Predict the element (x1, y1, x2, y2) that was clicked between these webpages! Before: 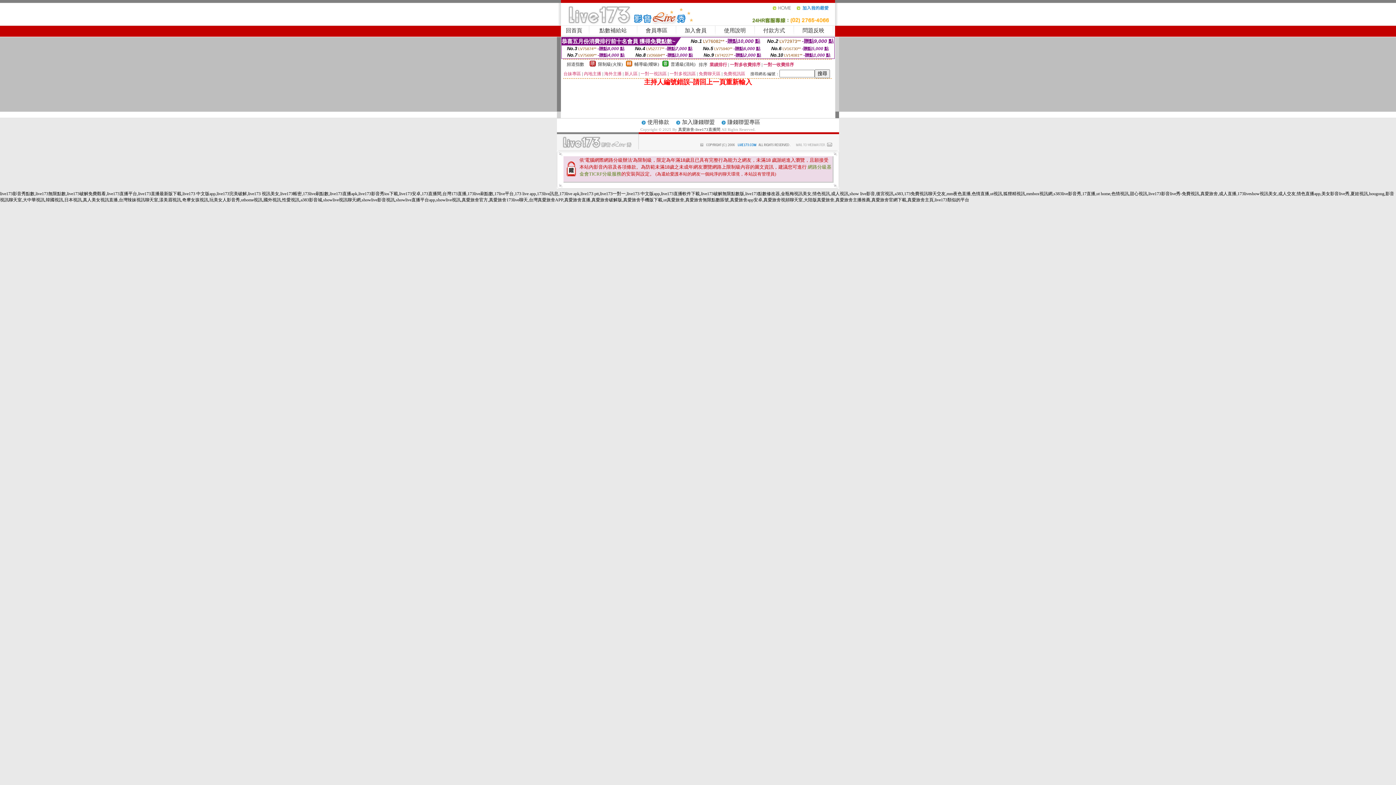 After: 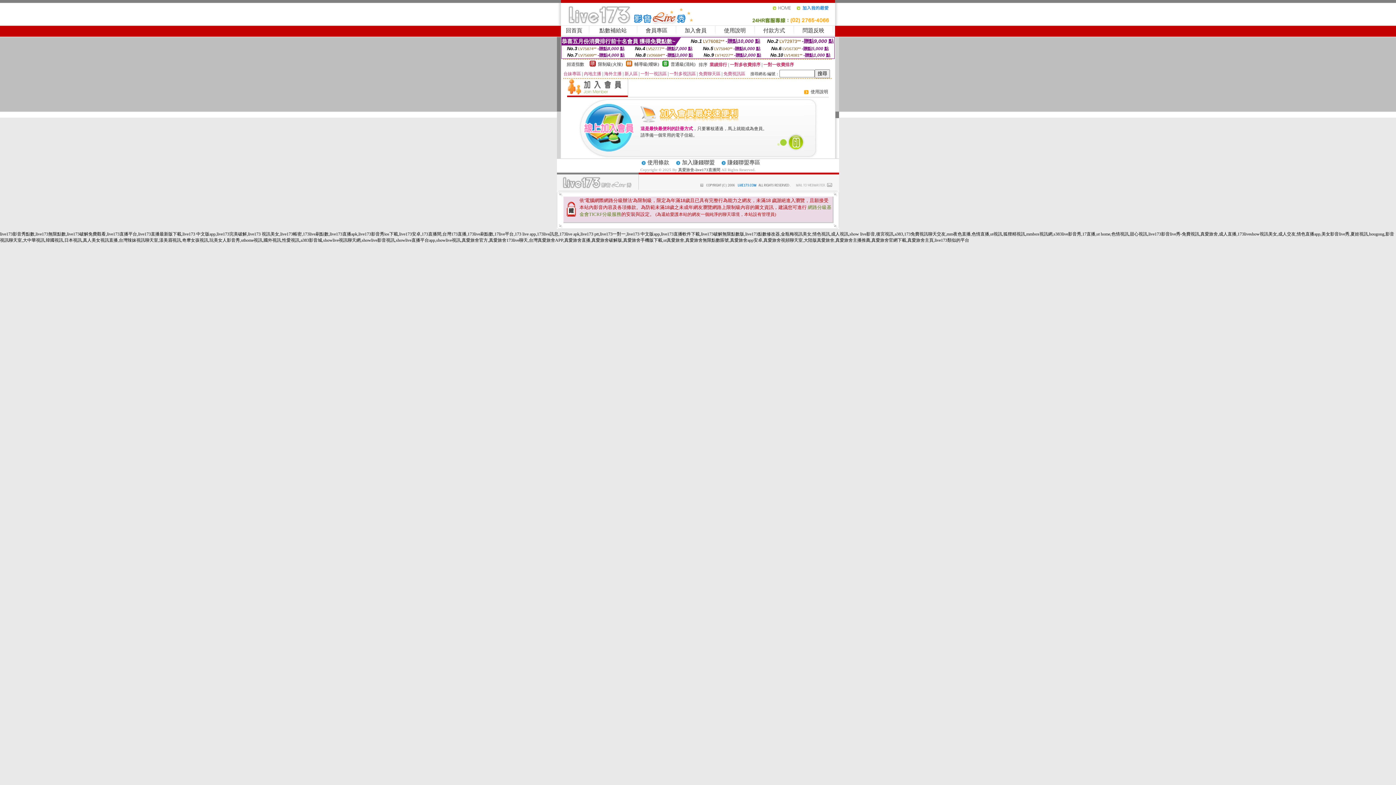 Action: label: 加入會員 bbox: (684, 27, 706, 33)